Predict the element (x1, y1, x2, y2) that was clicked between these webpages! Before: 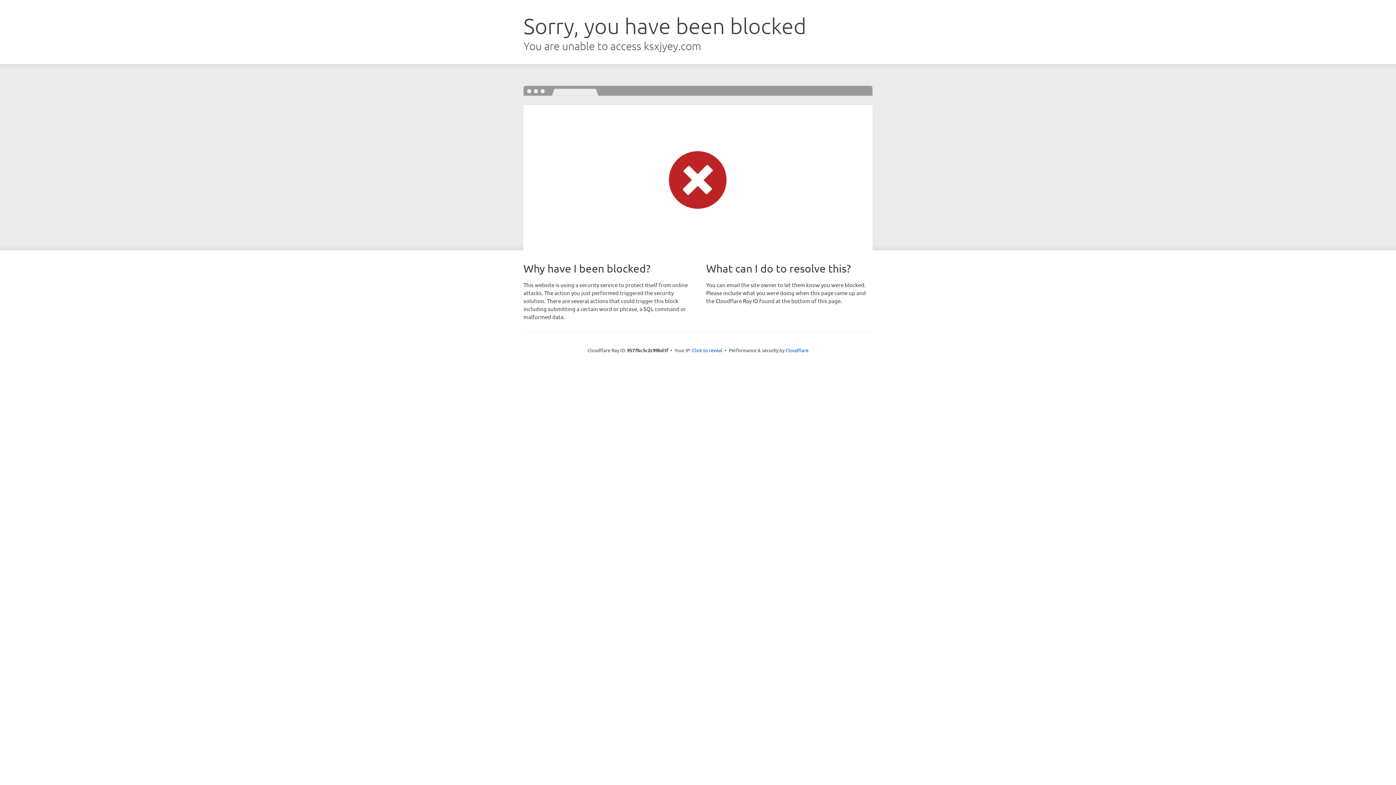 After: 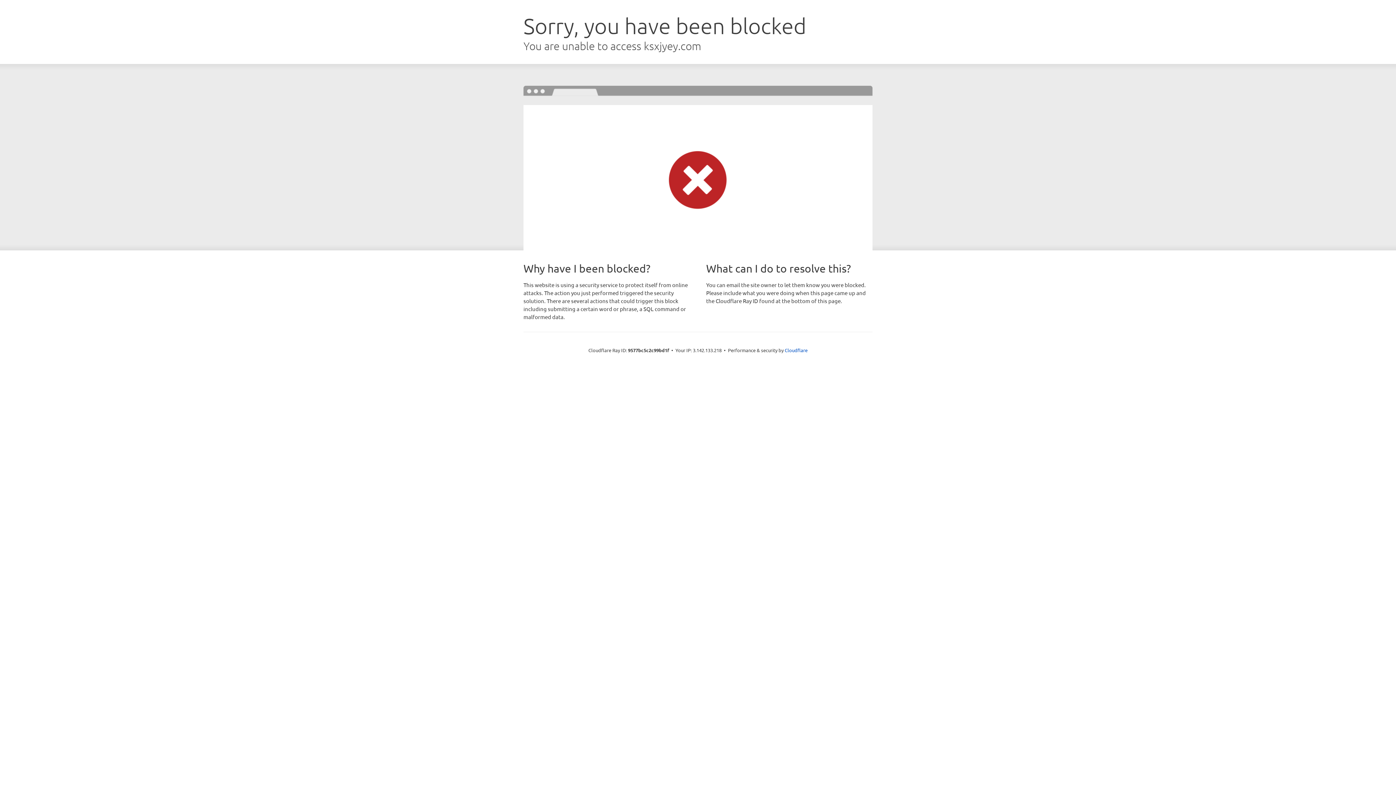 Action: label: Click to reveal bbox: (692, 346, 722, 353)